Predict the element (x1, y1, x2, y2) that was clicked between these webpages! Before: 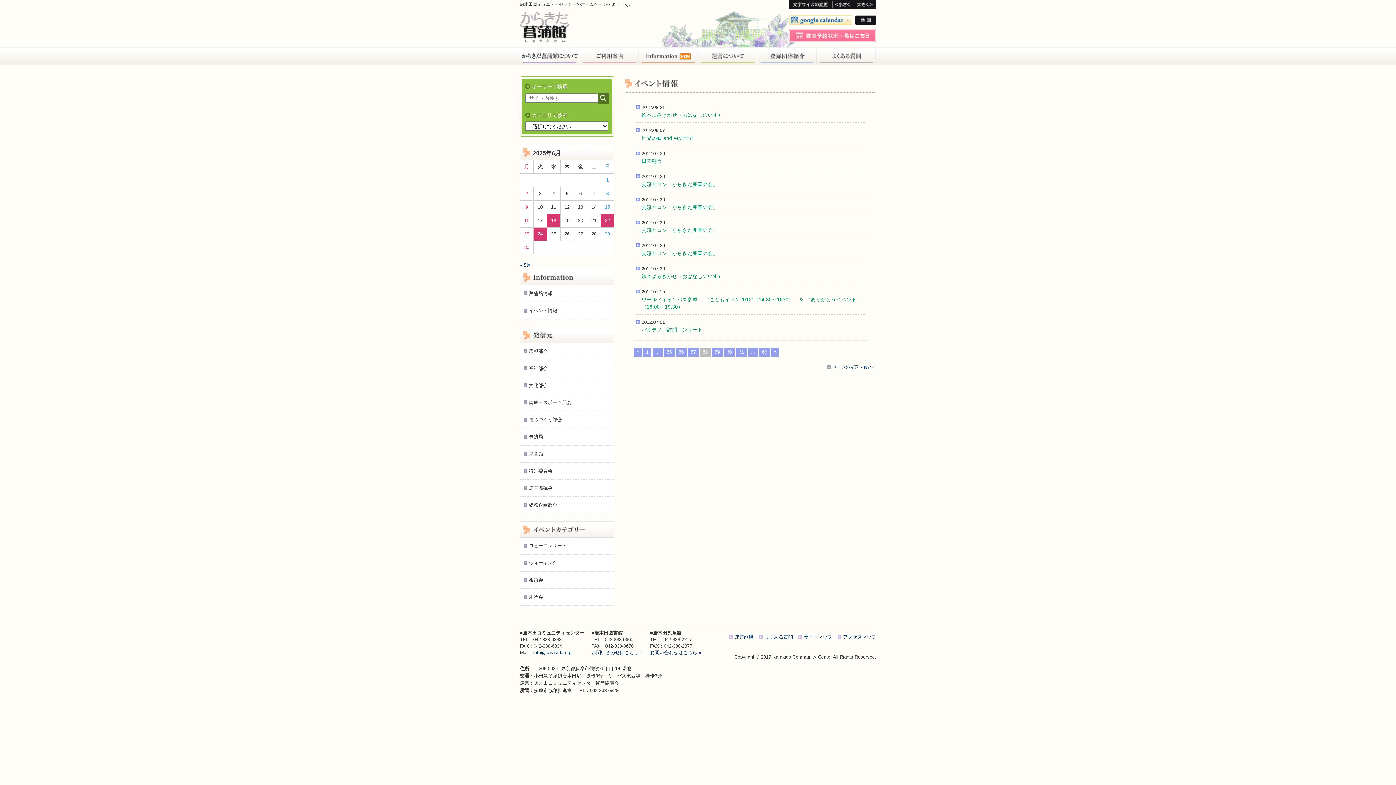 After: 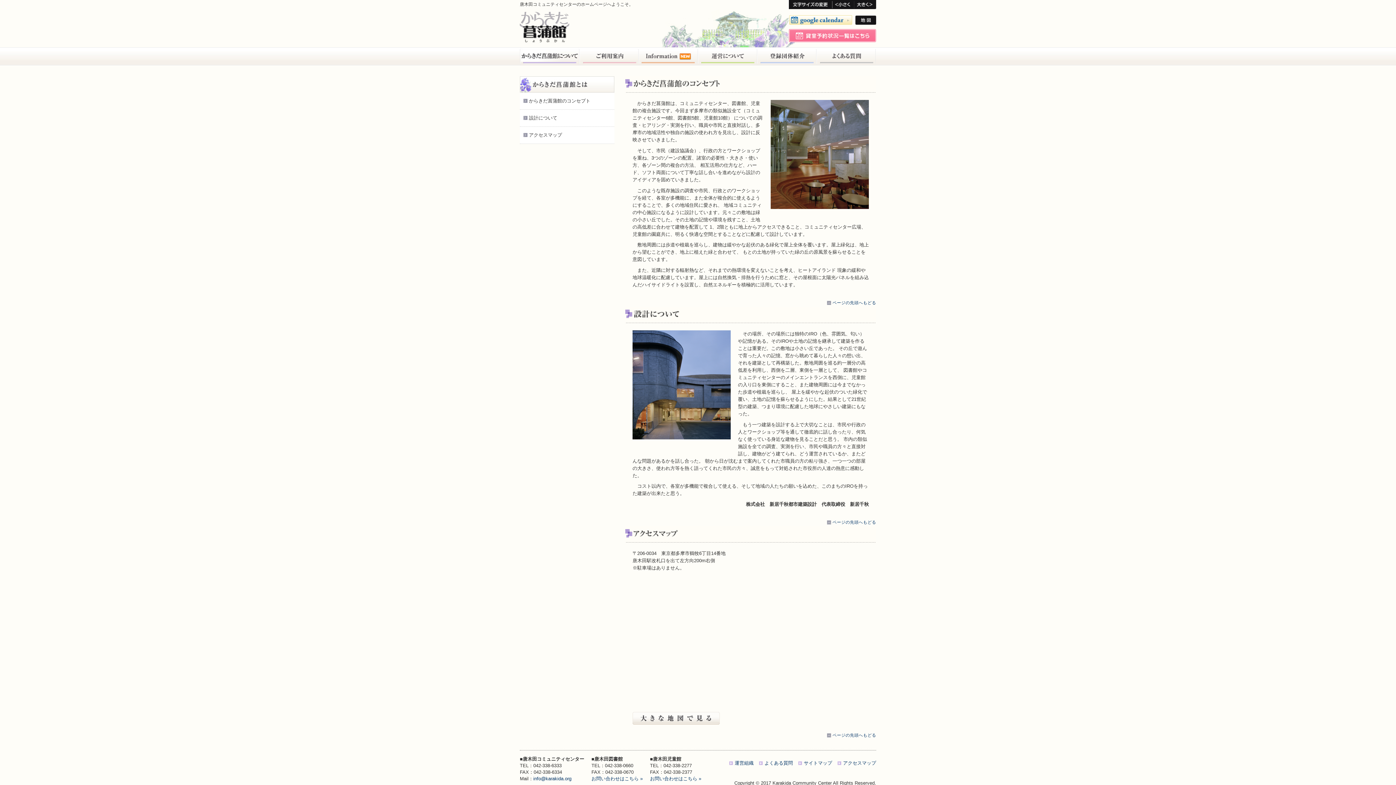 Action: bbox: (843, 634, 876, 640) label: アクセスマップ